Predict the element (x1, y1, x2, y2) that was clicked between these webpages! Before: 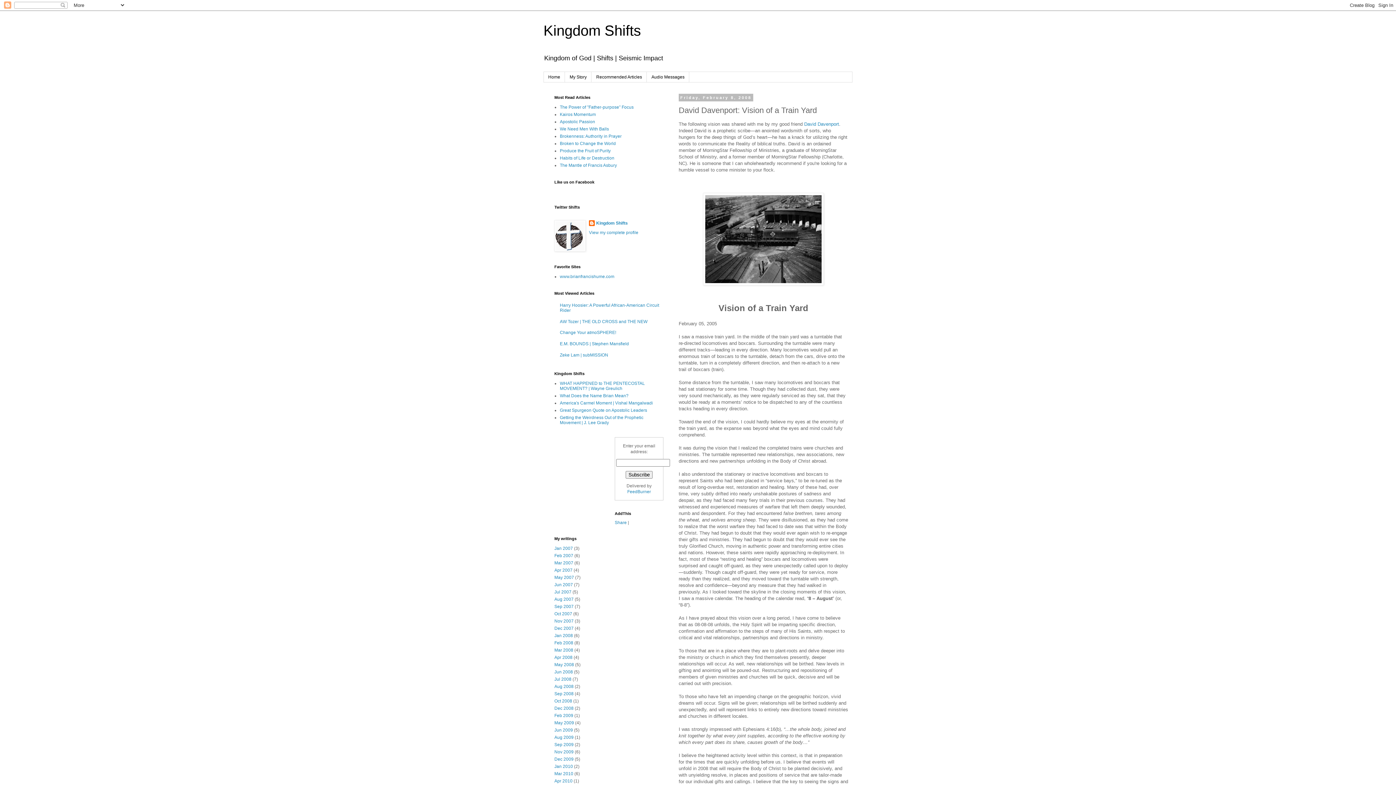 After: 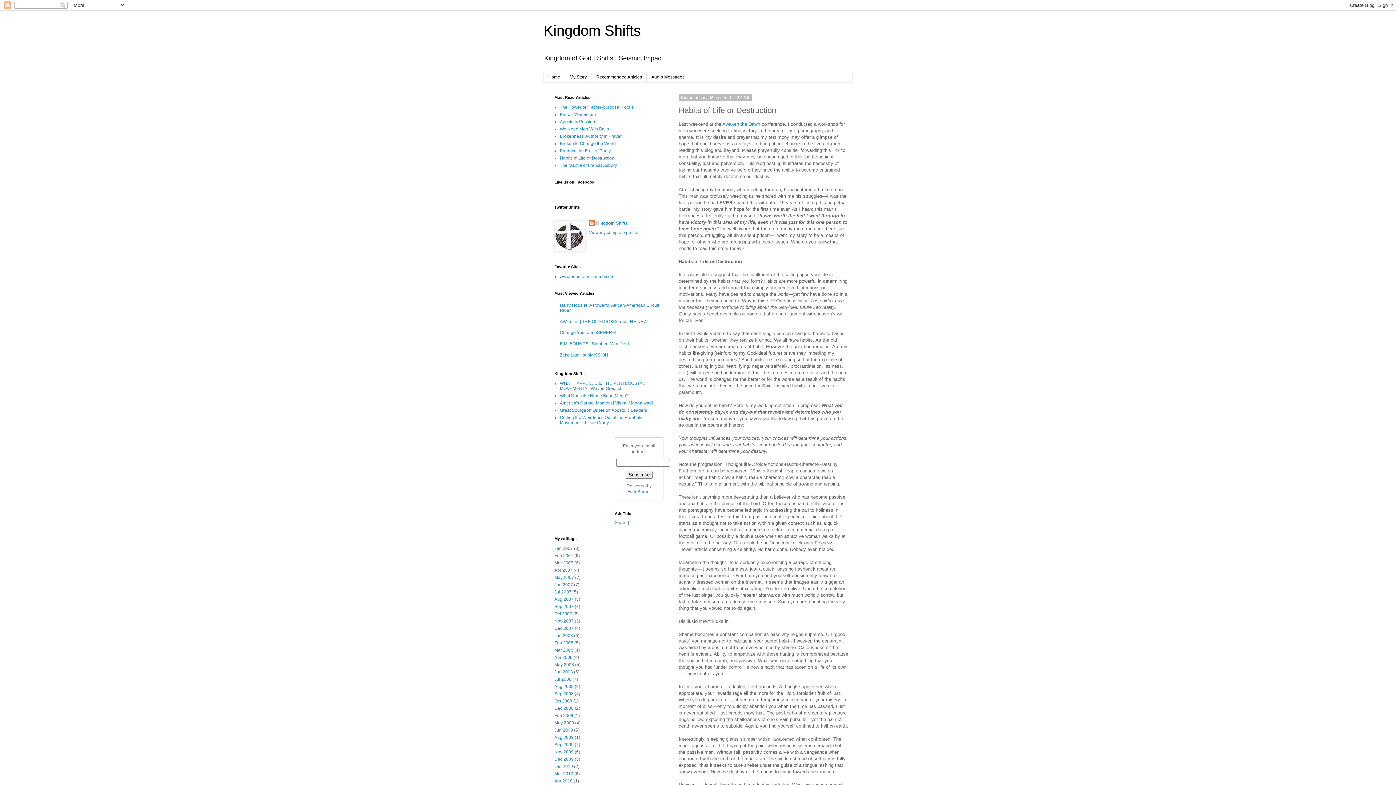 Action: bbox: (560, 155, 614, 160) label: Habits of Life or Destruction